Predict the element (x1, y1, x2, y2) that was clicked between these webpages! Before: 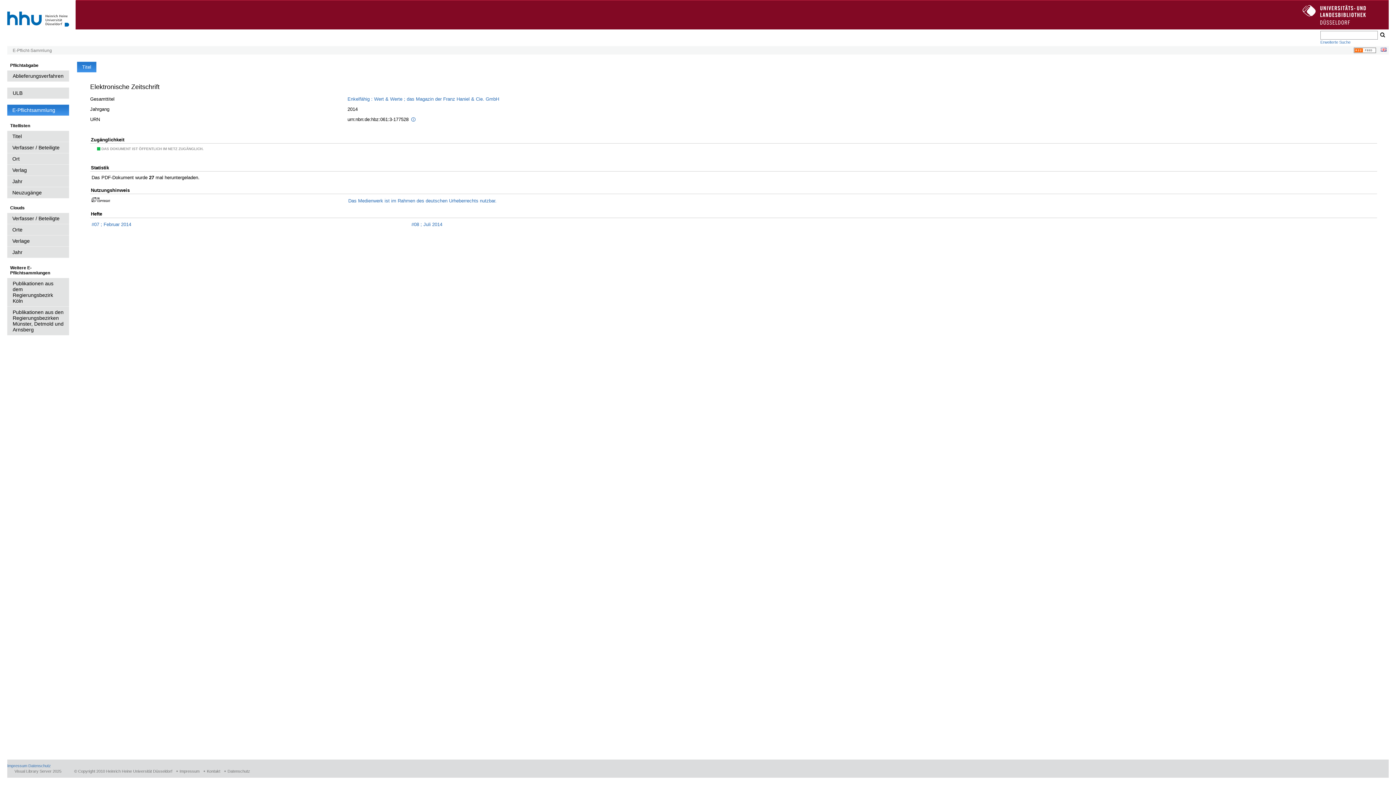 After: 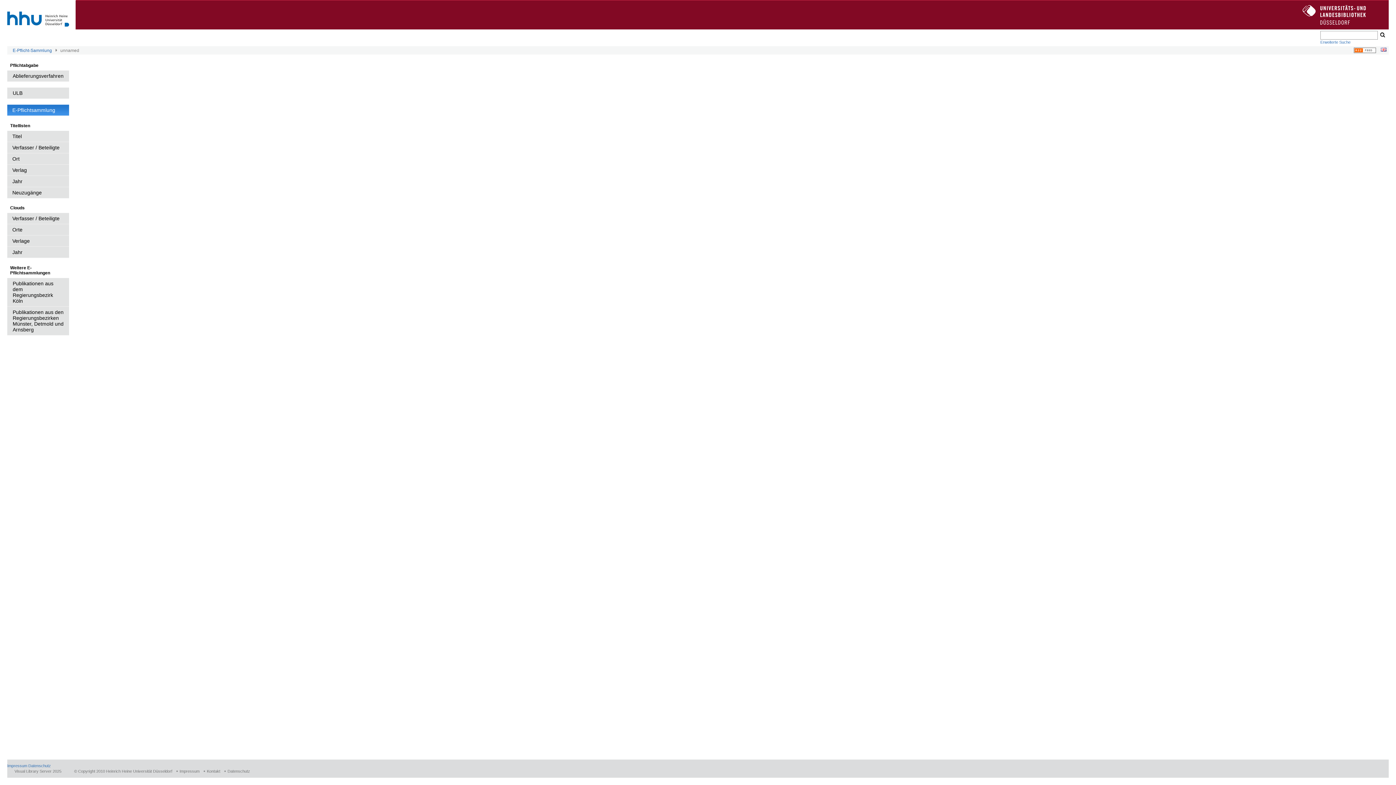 Action: label: Datenschutz bbox: (28, 764, 50, 768)